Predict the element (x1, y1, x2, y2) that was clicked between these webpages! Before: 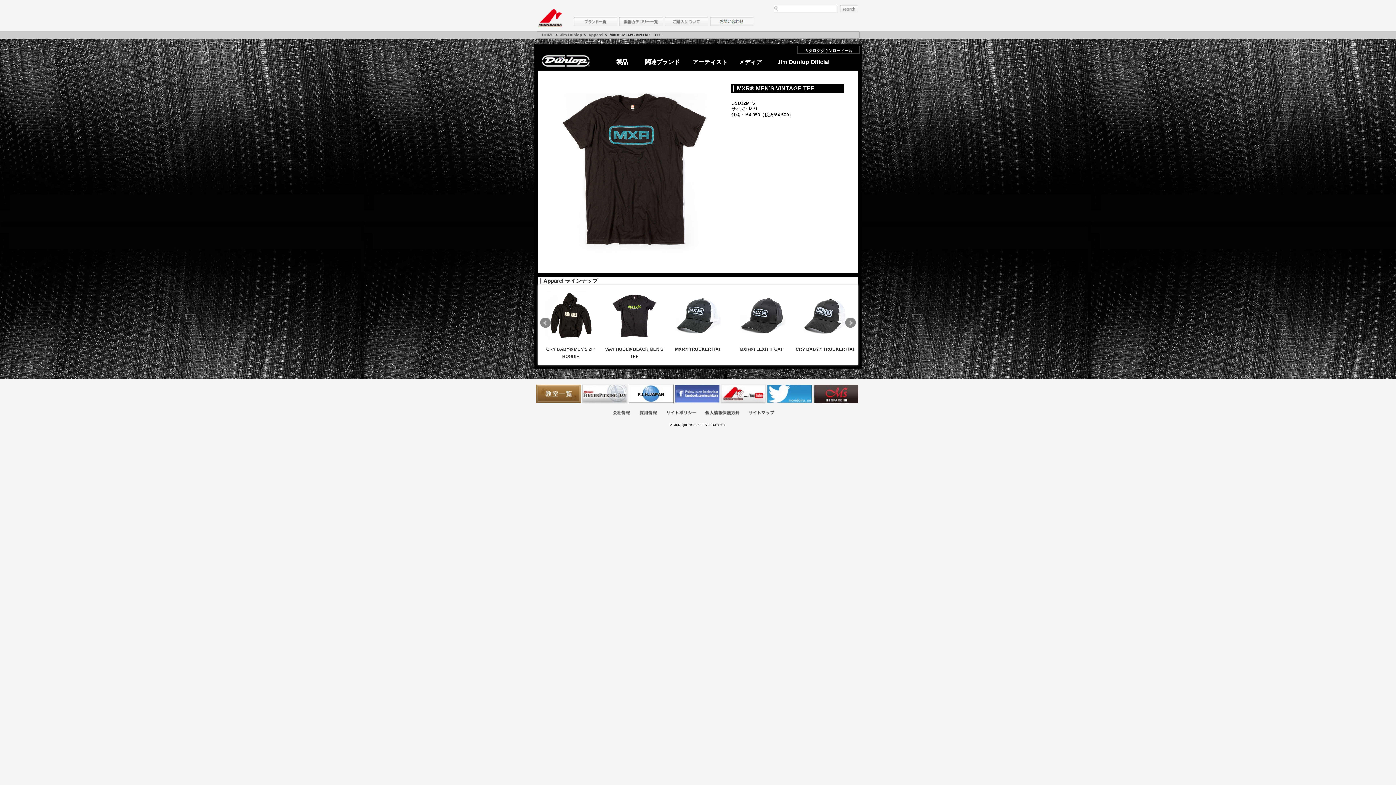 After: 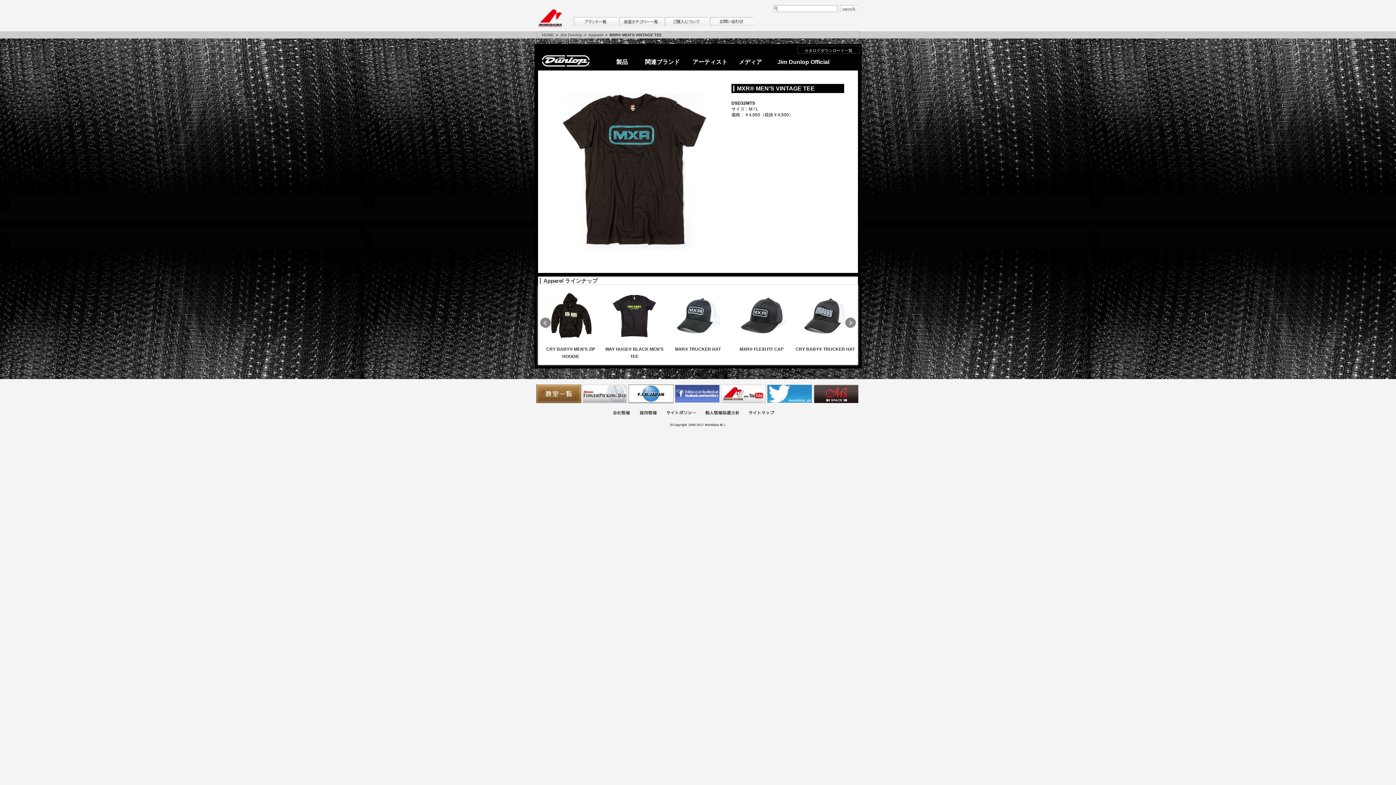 Action: label: モリダイラ Facebook bbox: (674, 384, 720, 403)